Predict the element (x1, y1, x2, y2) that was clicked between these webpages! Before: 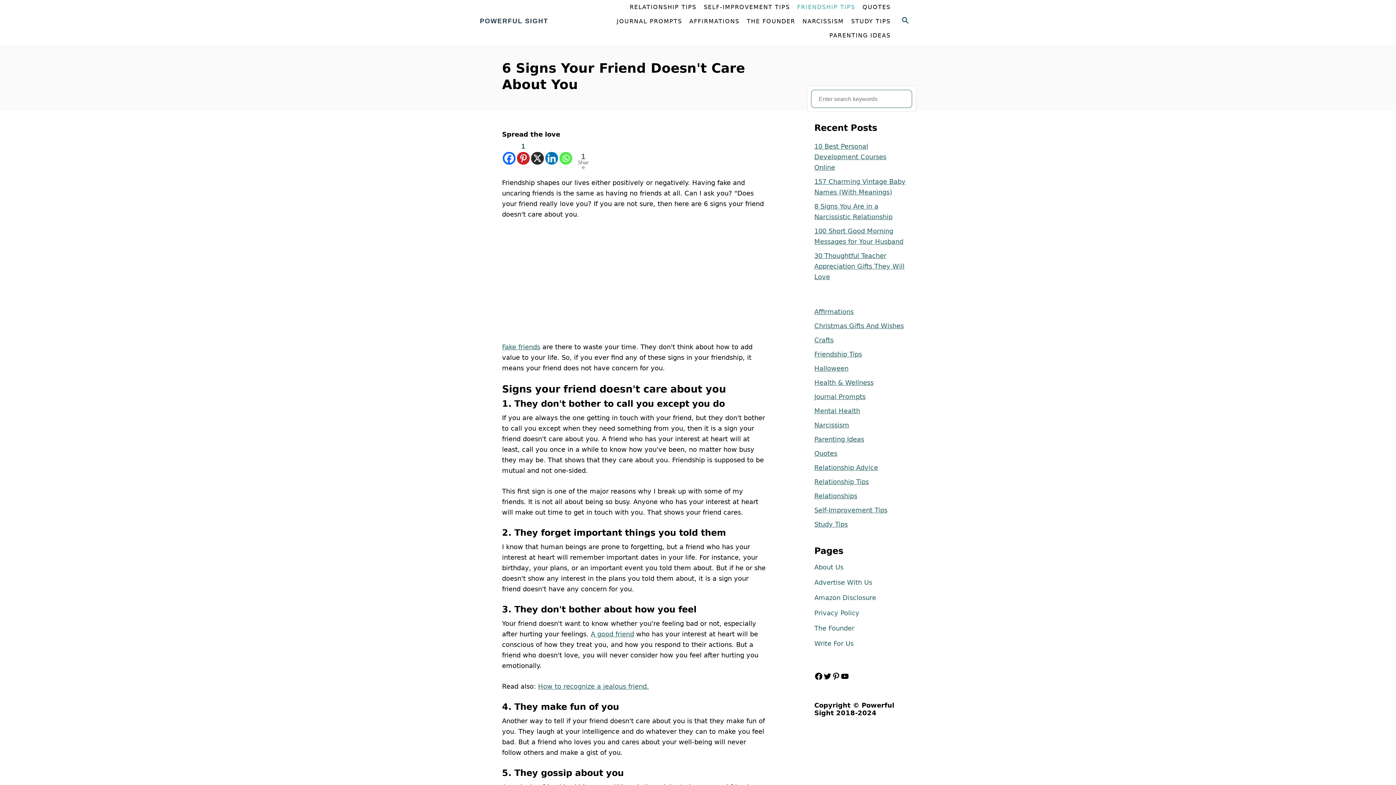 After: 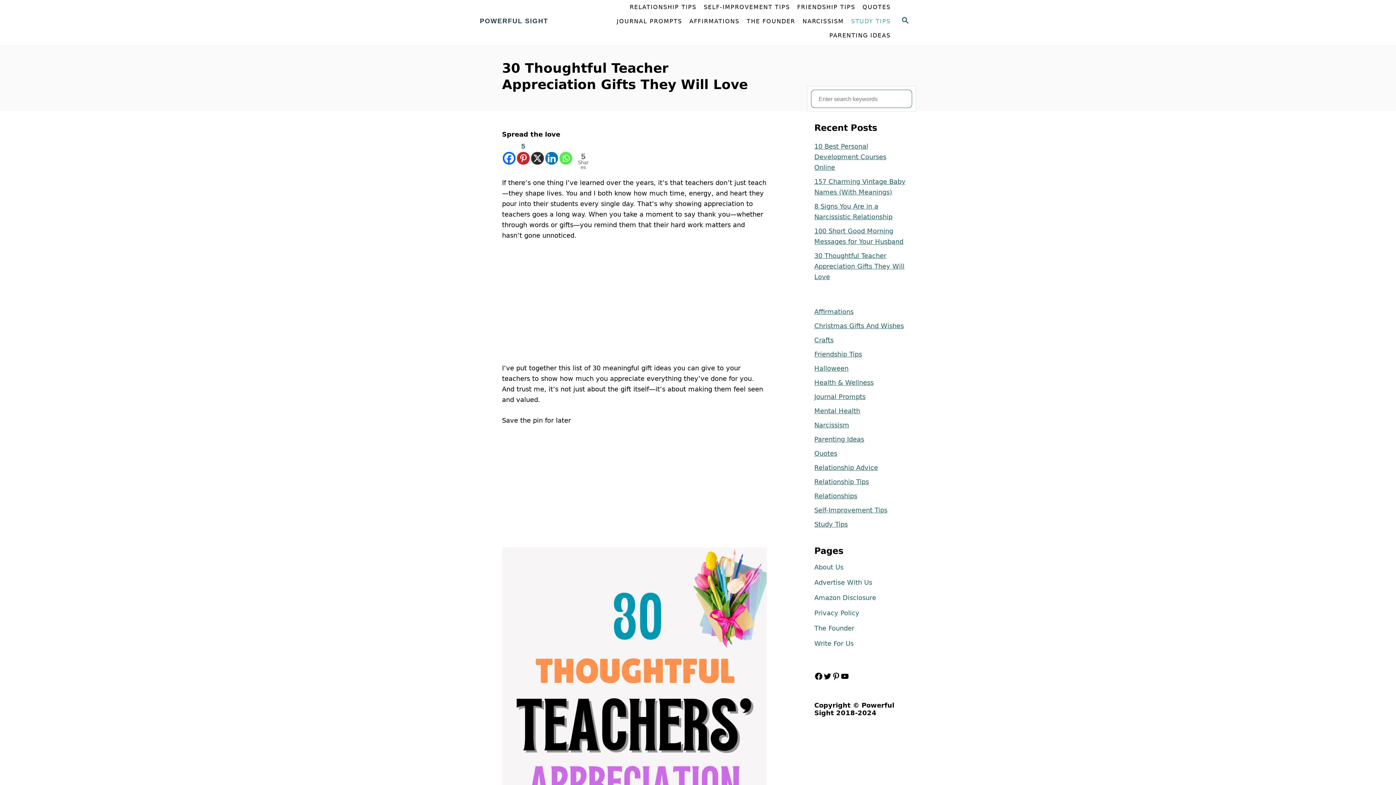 Action: label: 30 Thoughtful Teacher Appreciation Gifts They Will Love bbox: (814, 248, 909, 284)